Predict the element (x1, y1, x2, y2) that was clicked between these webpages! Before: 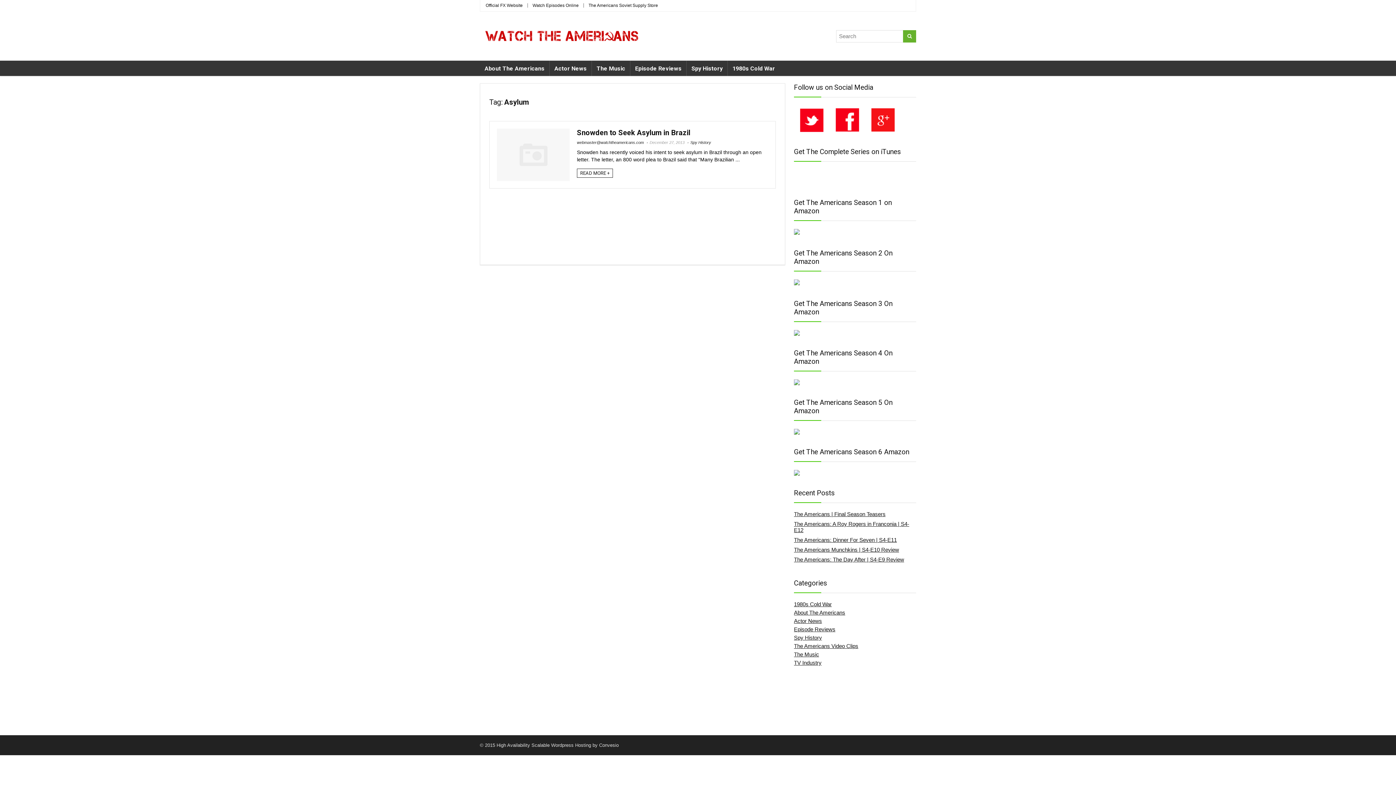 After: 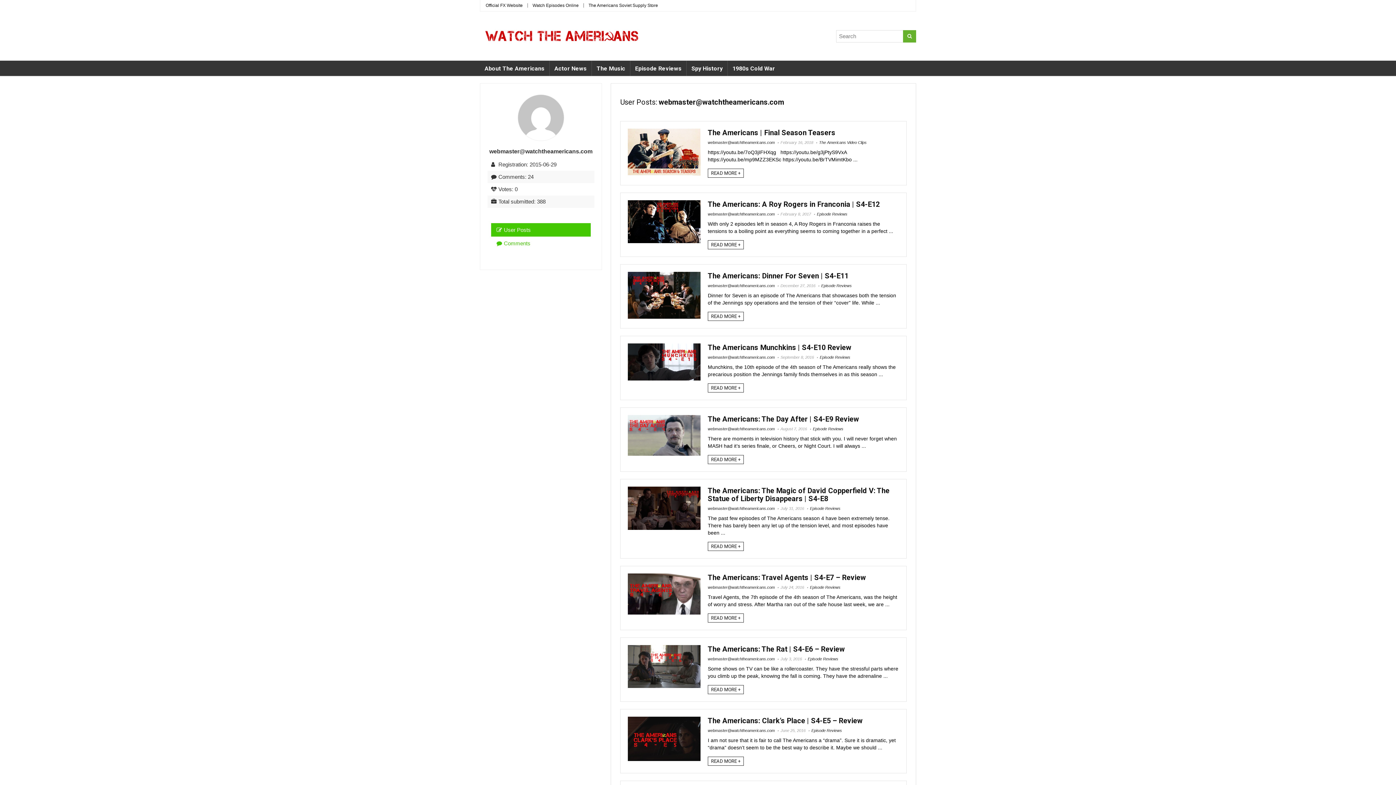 Action: label: webmaster@watchtheamericans.com bbox: (577, 140, 644, 144)